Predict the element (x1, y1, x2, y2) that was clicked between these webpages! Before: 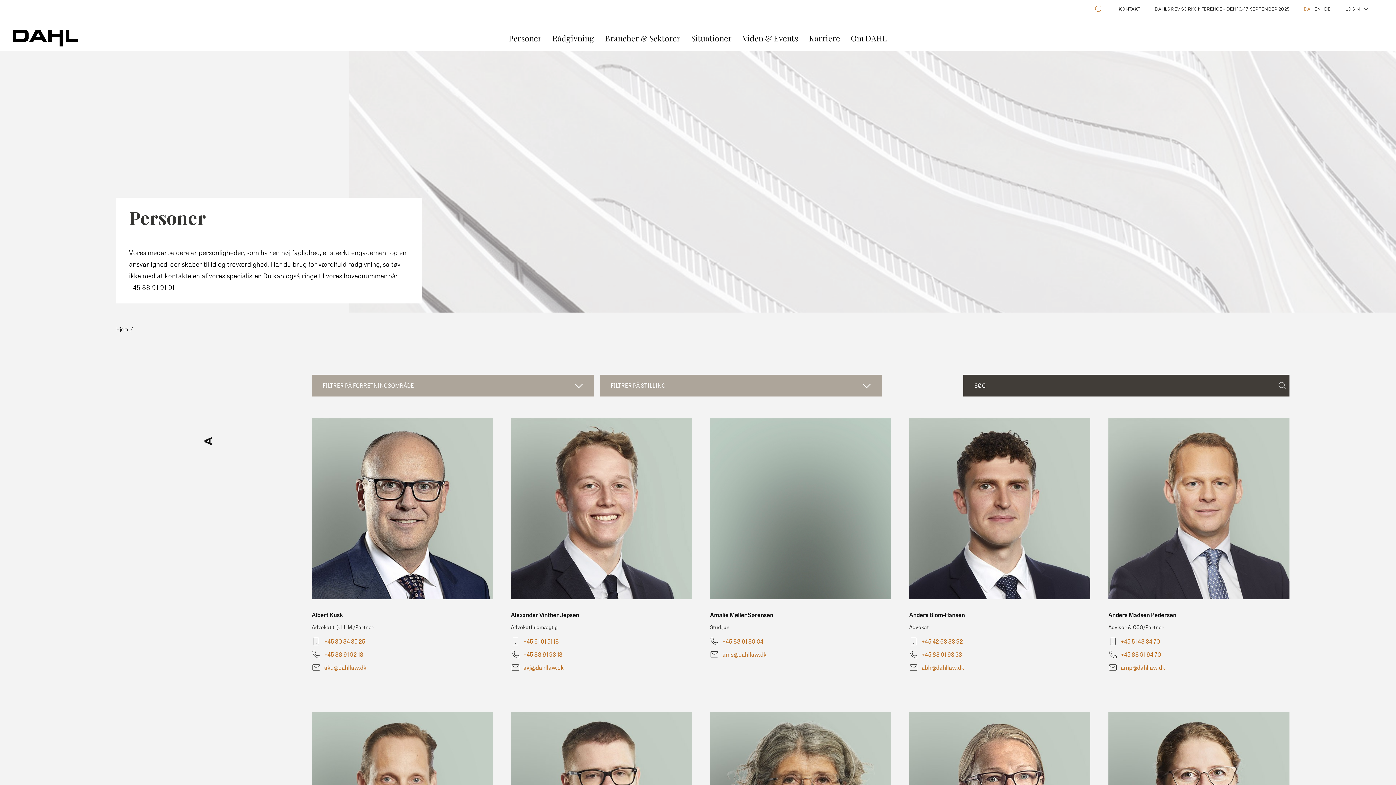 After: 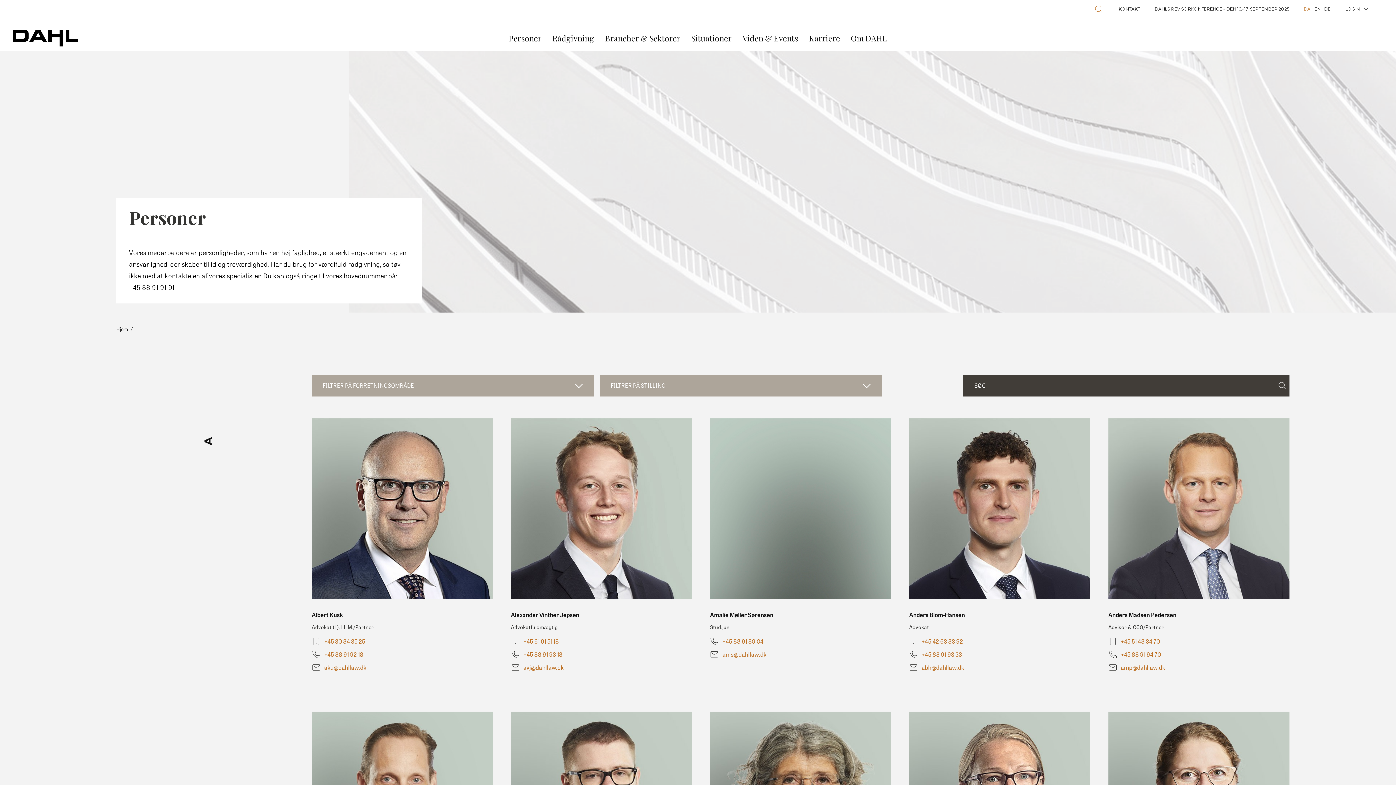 Action: bbox: (1108, 651, 1161, 662) label: +45 88 91 94 70